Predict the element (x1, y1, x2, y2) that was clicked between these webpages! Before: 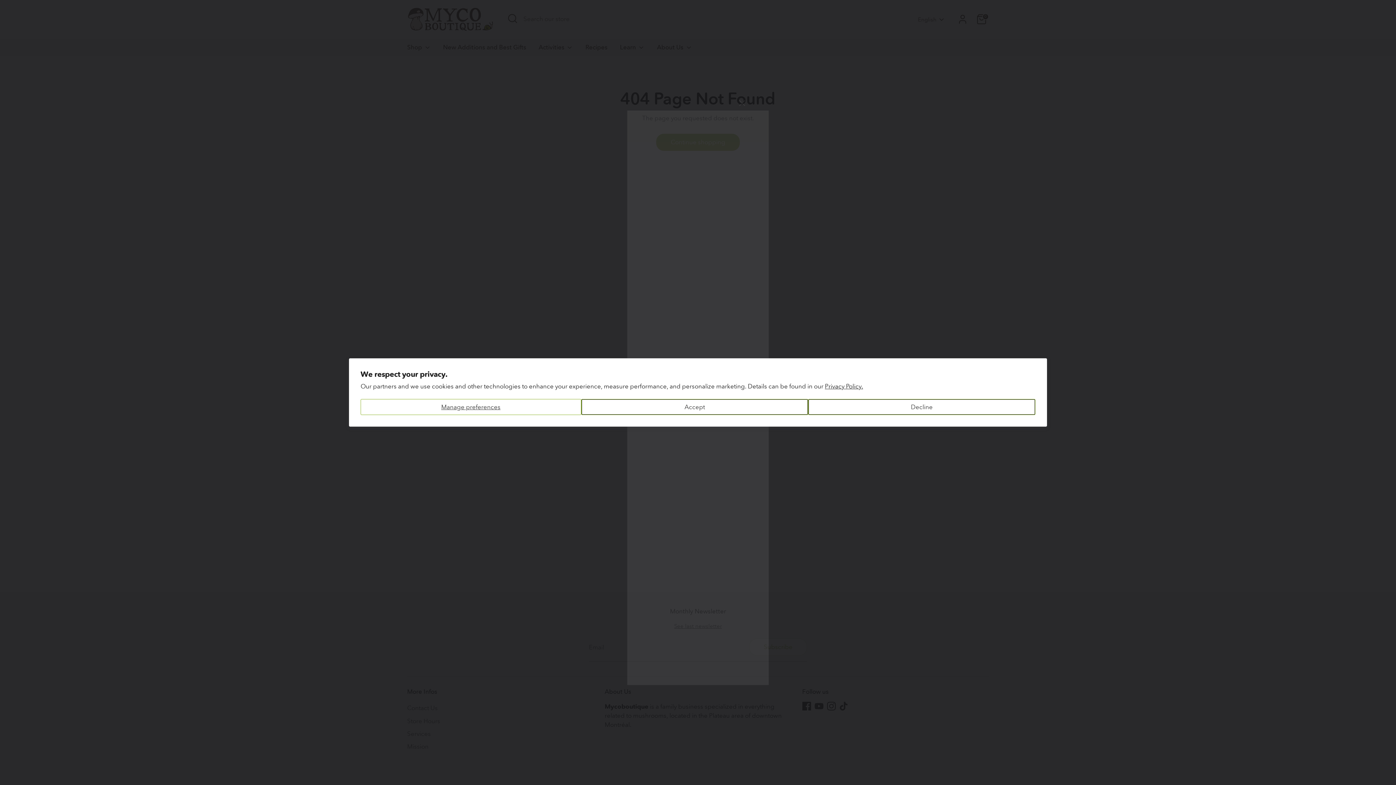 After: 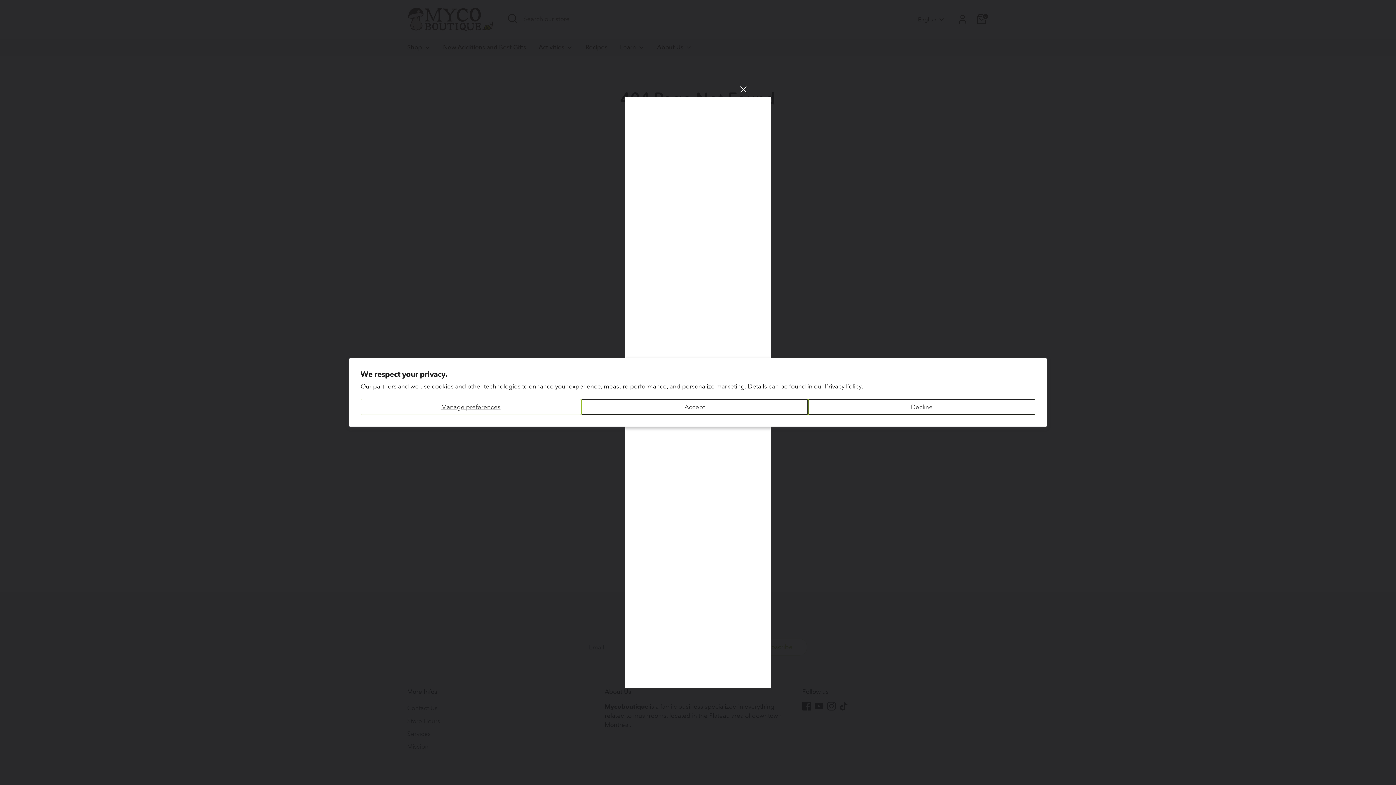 Action: label: Privacy Policy. bbox: (825, 382, 863, 390)